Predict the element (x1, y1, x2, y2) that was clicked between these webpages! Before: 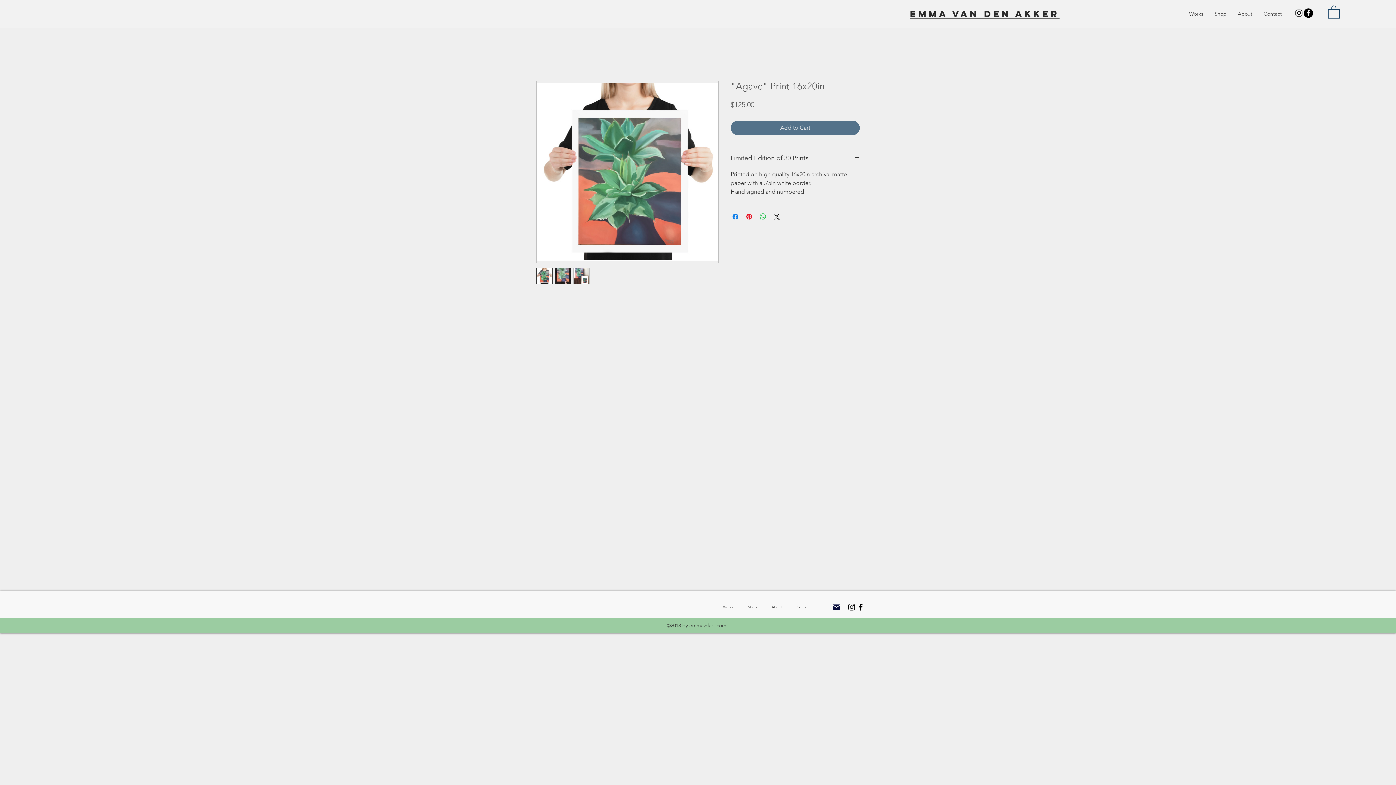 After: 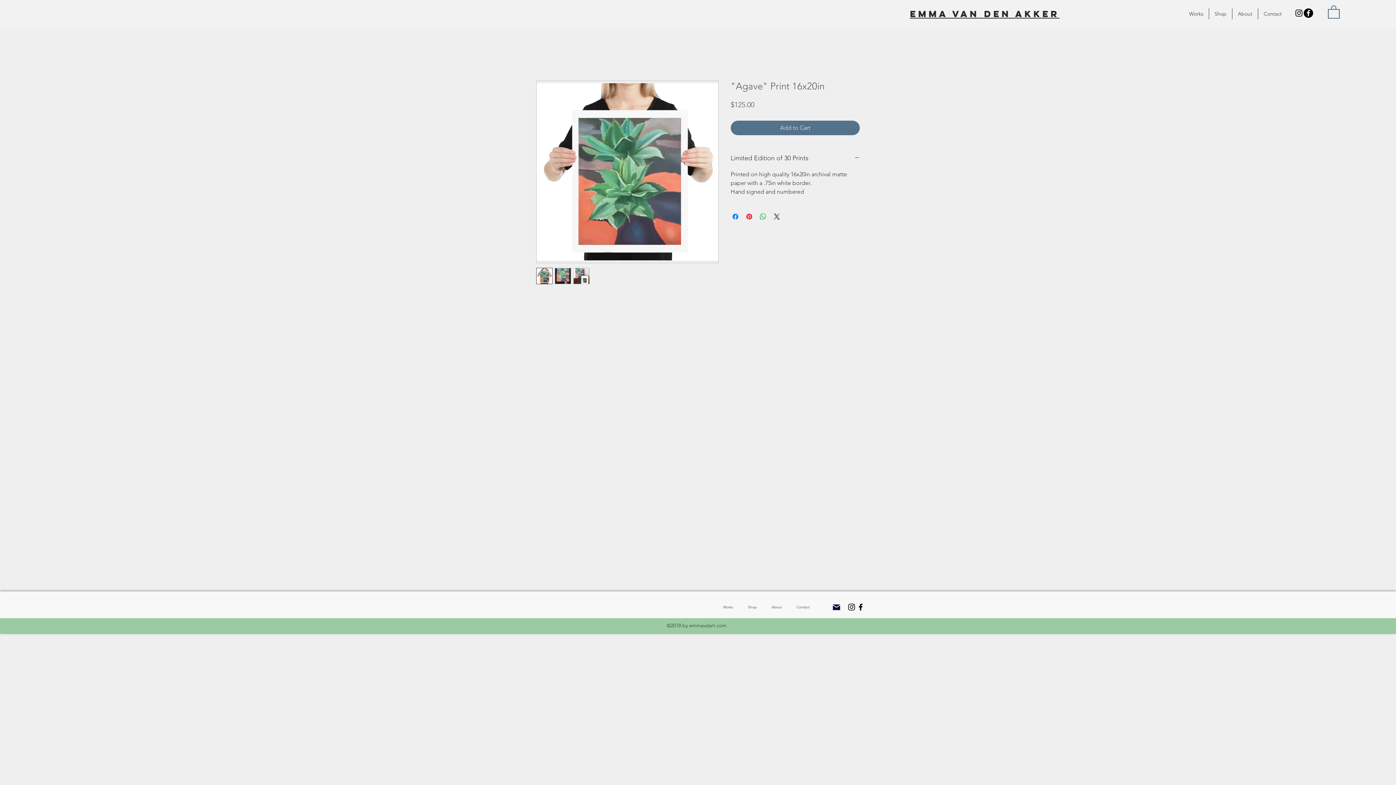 Action: bbox: (1209, 8, 1232, 19) label: Shop